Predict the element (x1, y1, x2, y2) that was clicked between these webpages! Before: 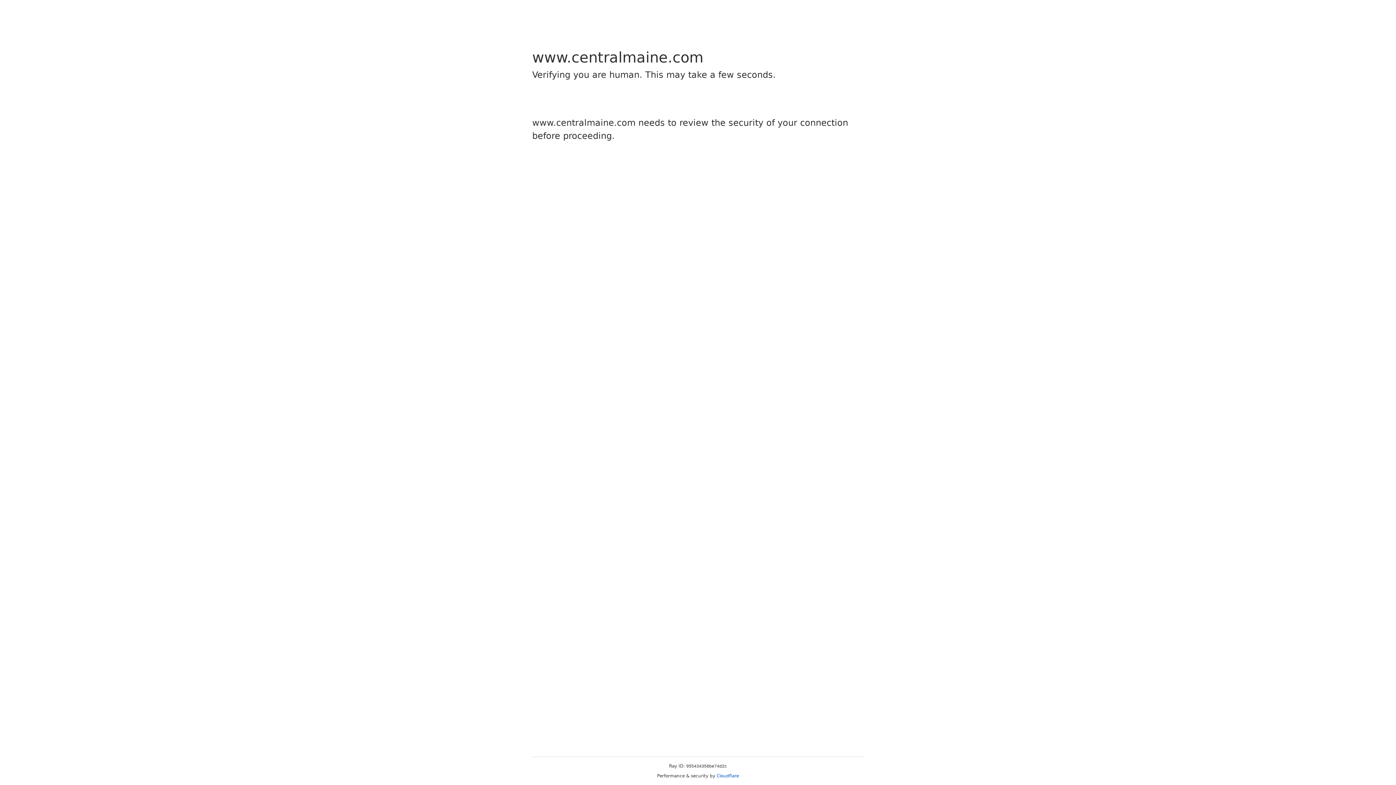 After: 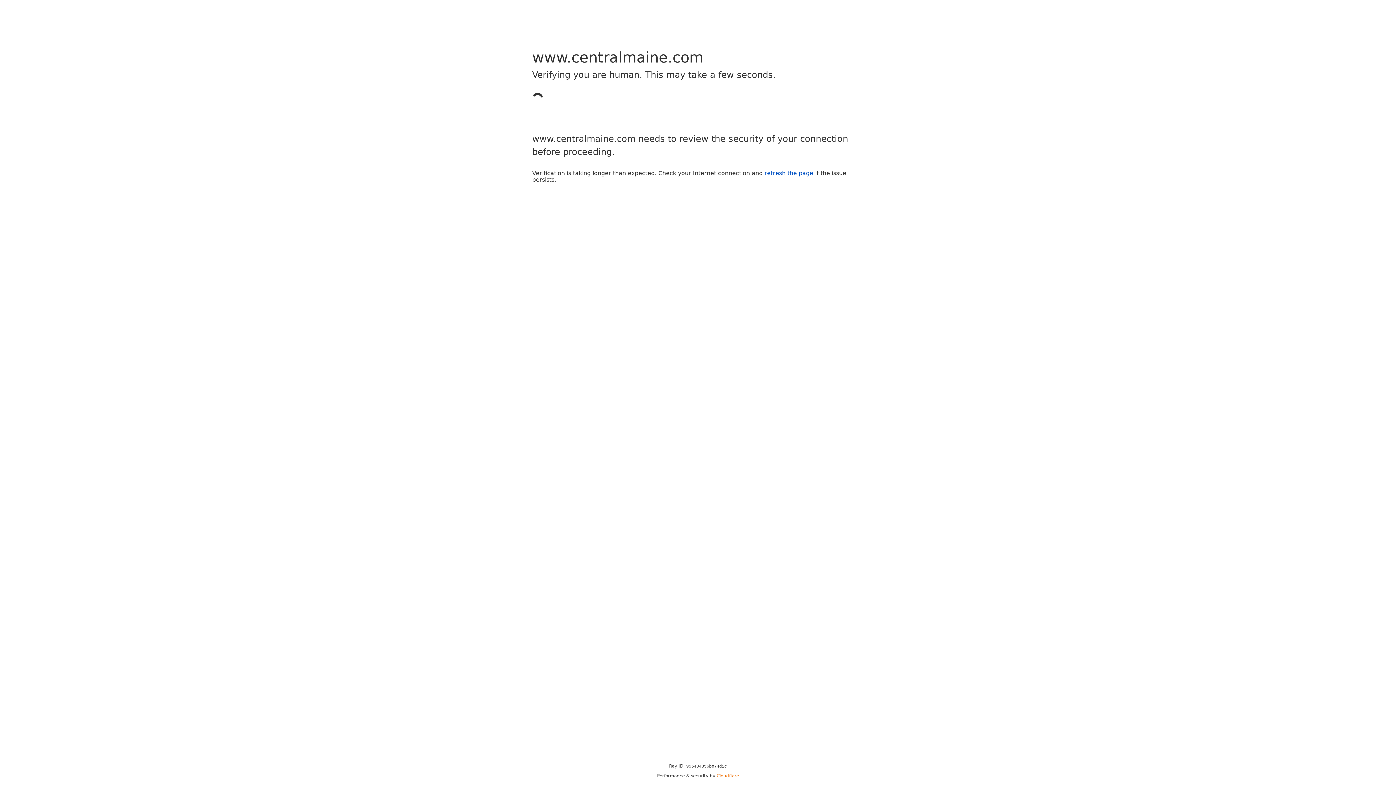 Action: label: Cloudflare bbox: (716, 773, 739, 778)